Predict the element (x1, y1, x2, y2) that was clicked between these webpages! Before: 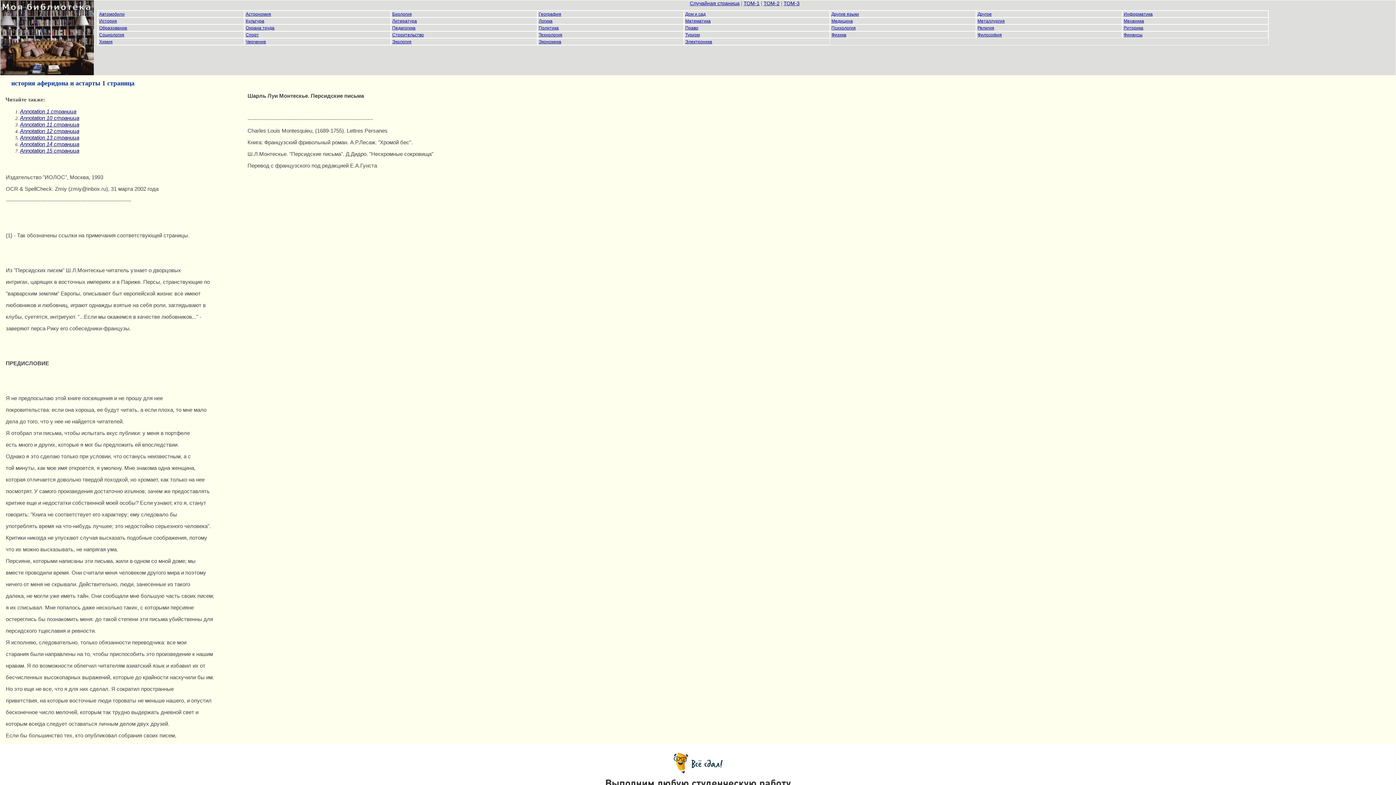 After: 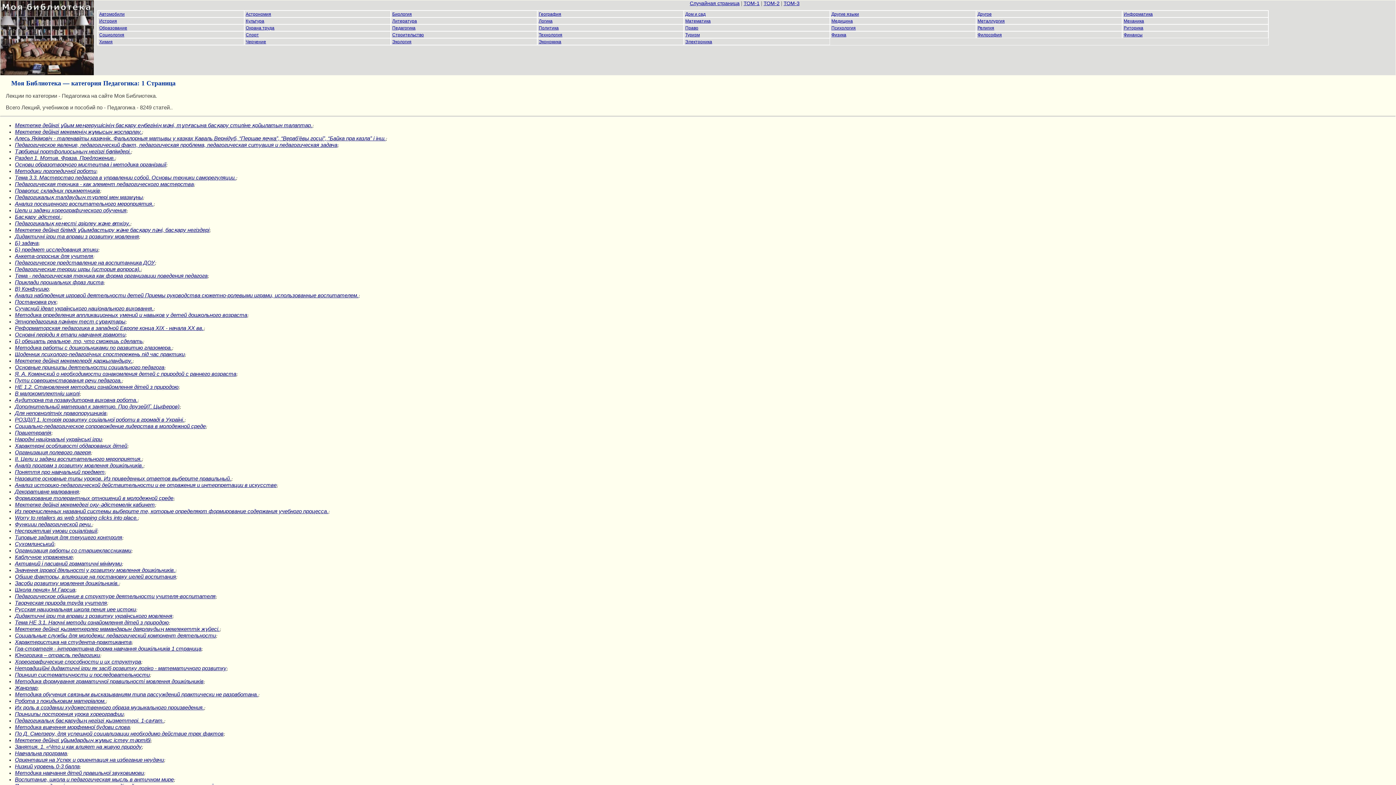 Action: bbox: (392, 25, 415, 30) label: Педагогика